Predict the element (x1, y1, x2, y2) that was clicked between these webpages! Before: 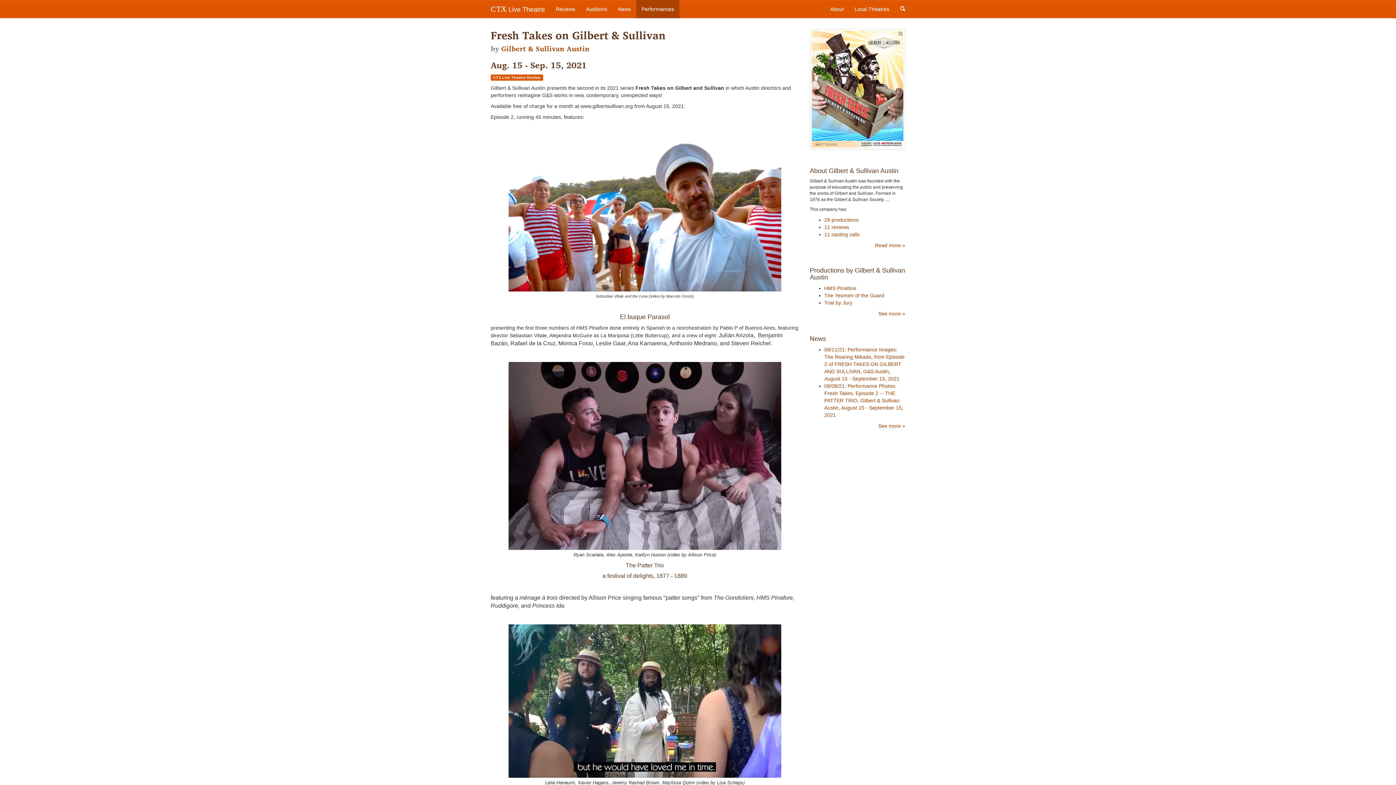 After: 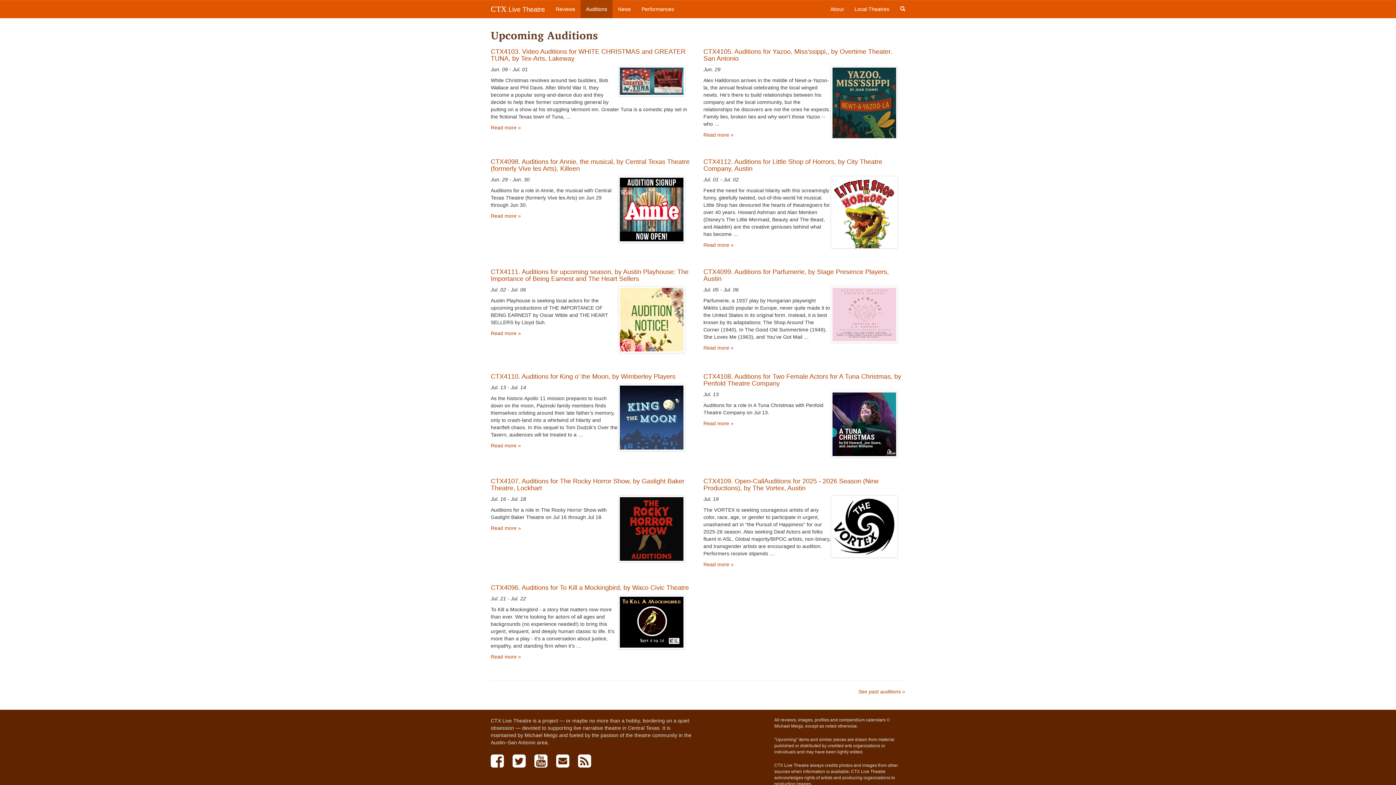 Action: bbox: (580, 0, 612, 18) label: Auditions